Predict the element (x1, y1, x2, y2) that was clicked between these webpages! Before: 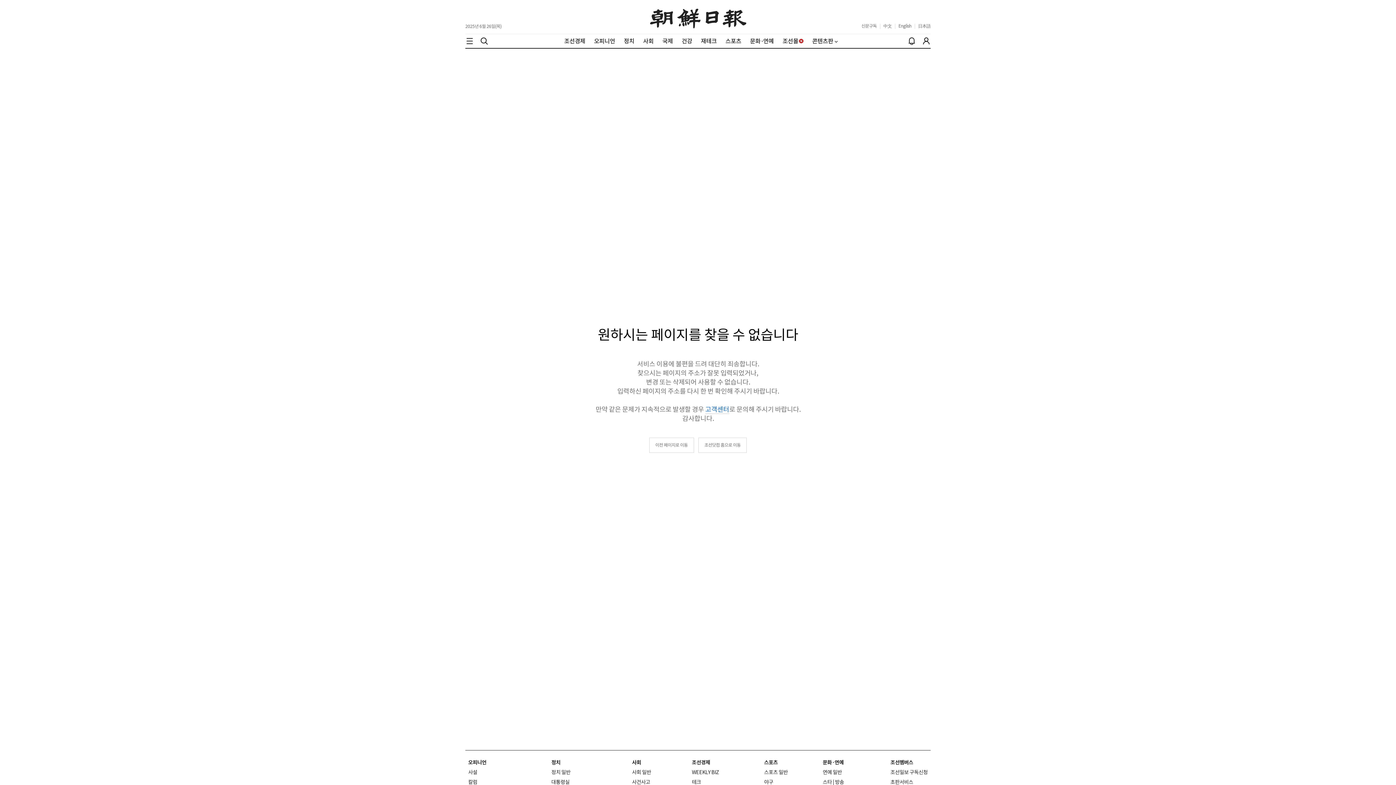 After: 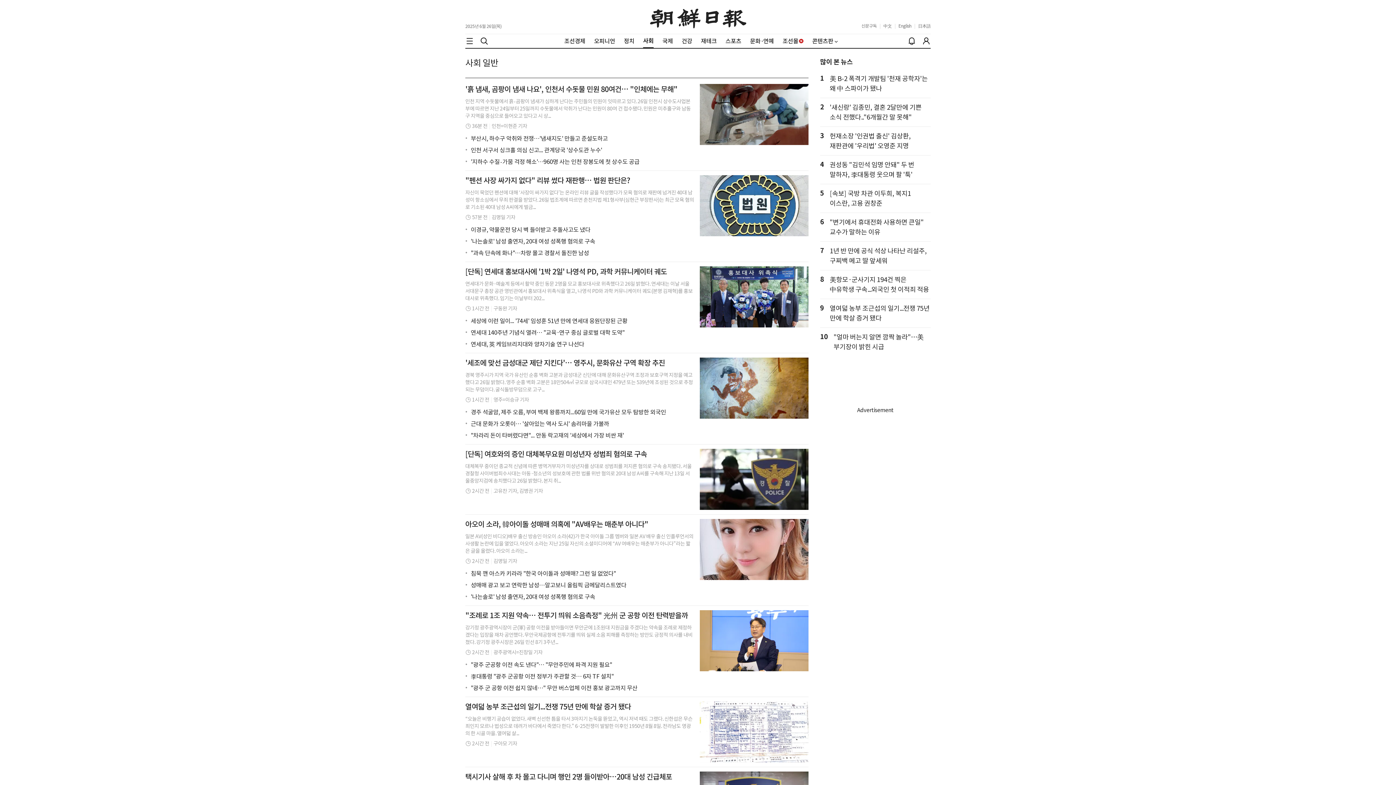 Action: bbox: (632, 769, 651, 776) label: 사회 일반